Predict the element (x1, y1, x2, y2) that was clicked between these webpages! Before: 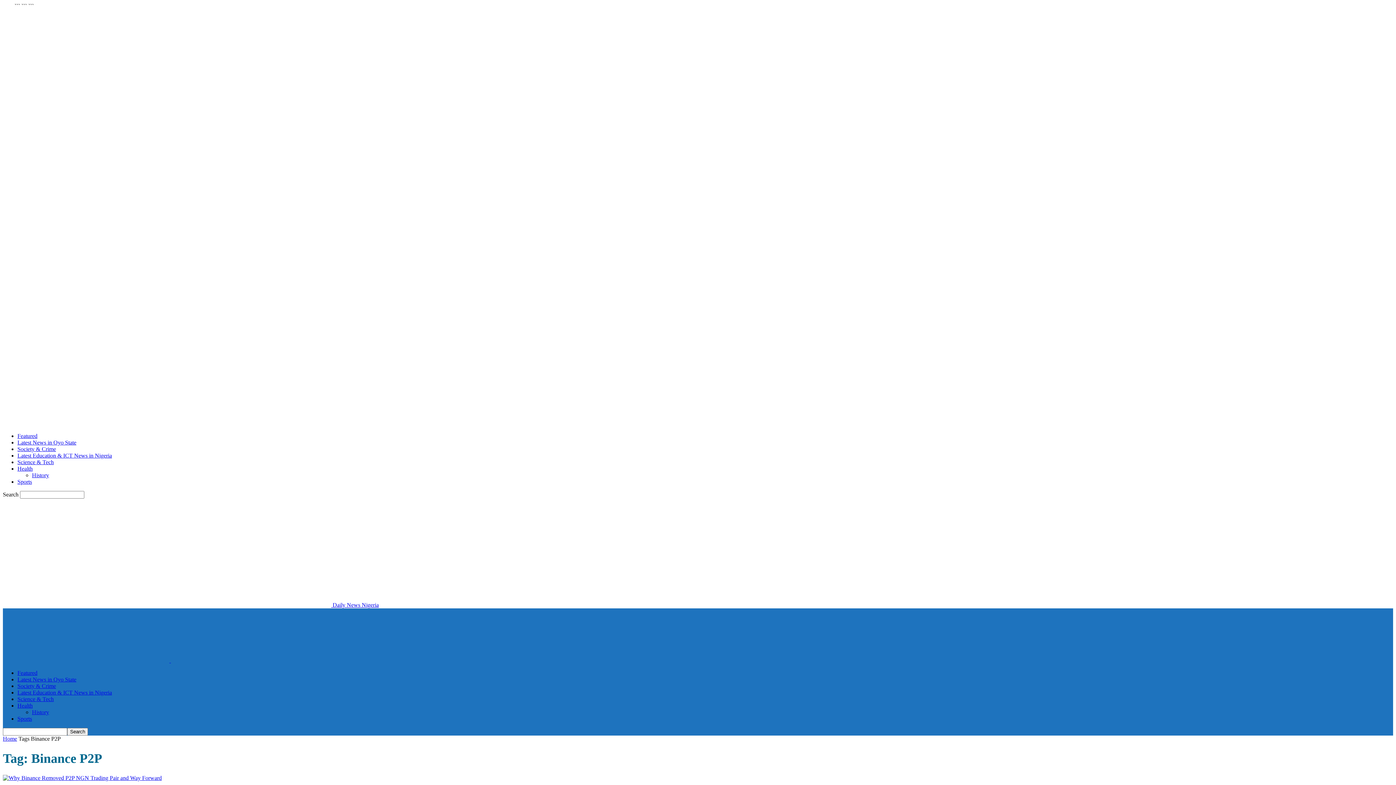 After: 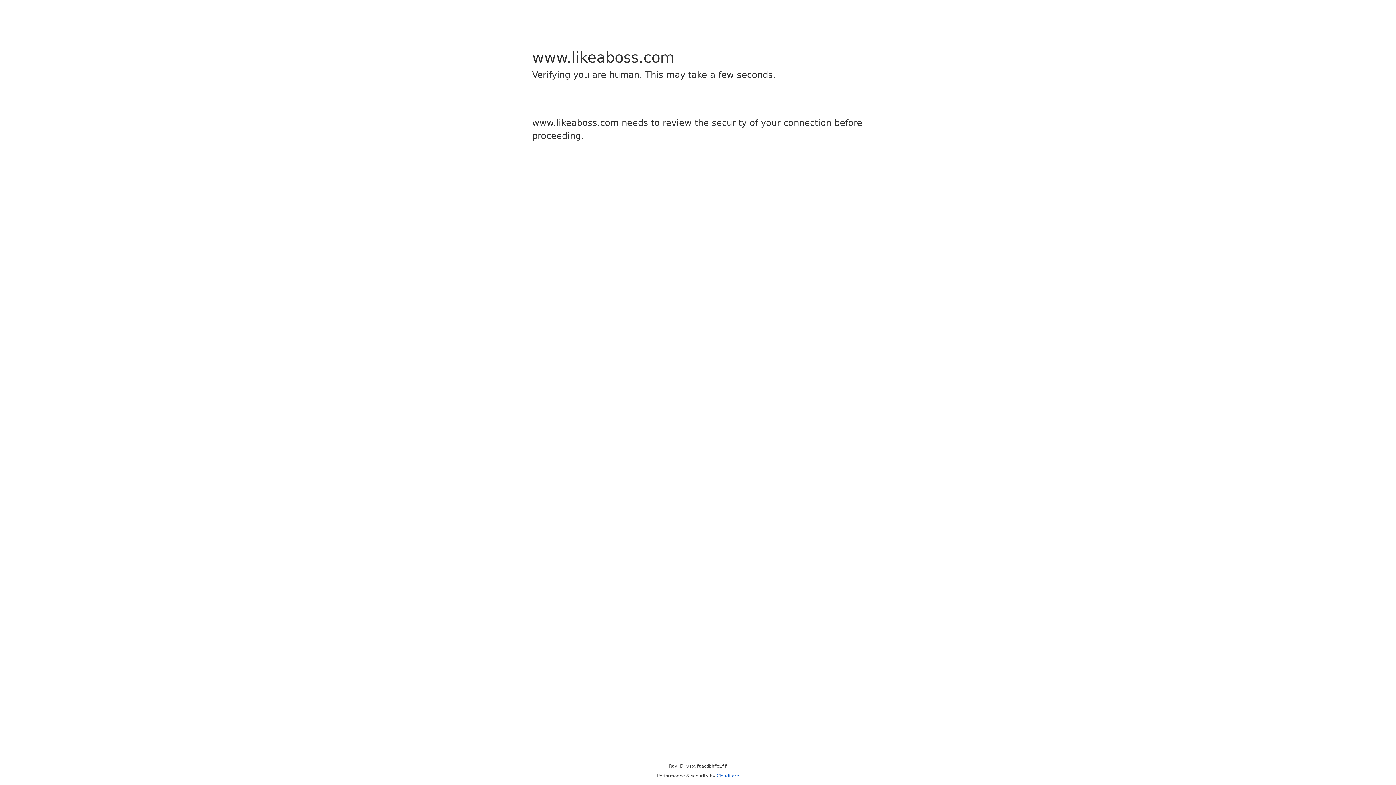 Action: bbox: (17, 676, 76, 682) label: Latest News in Oyo State